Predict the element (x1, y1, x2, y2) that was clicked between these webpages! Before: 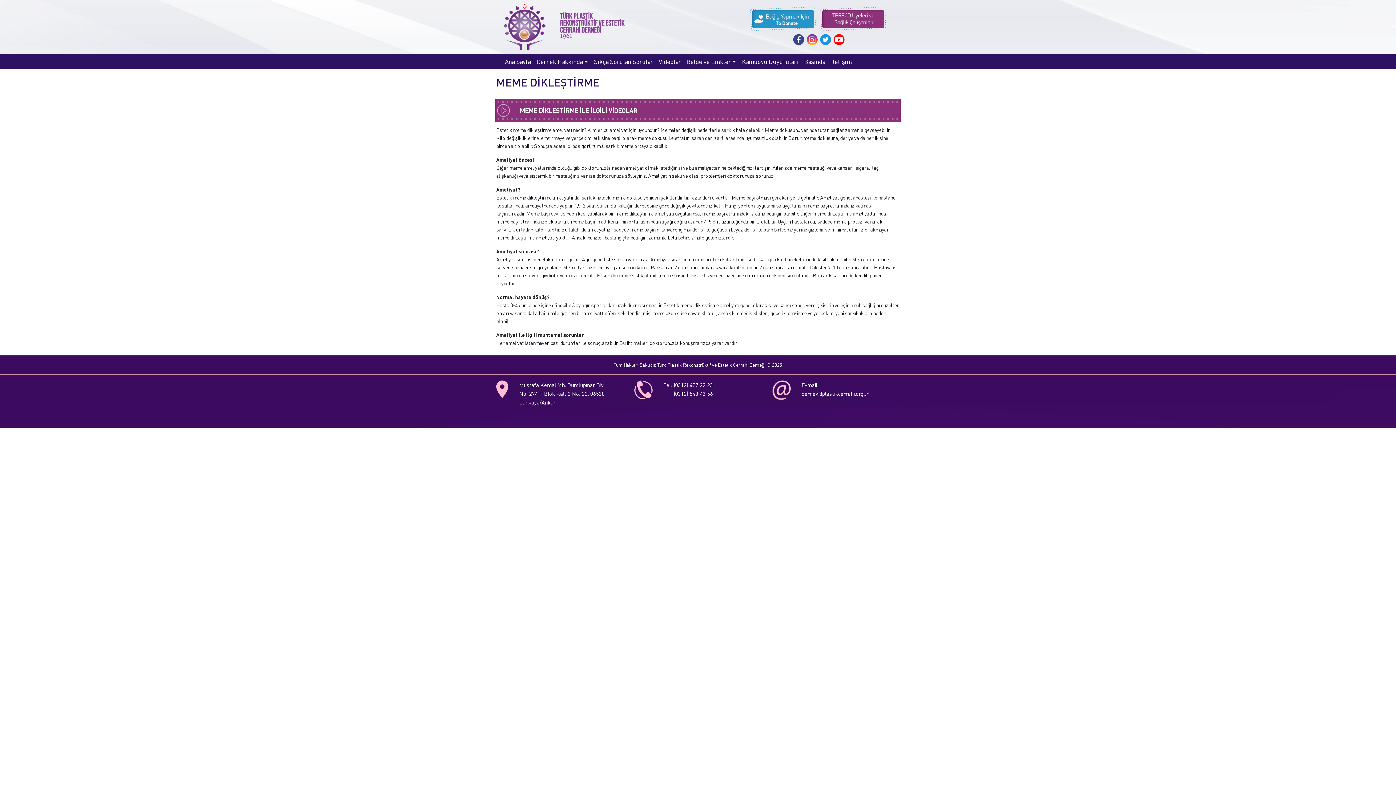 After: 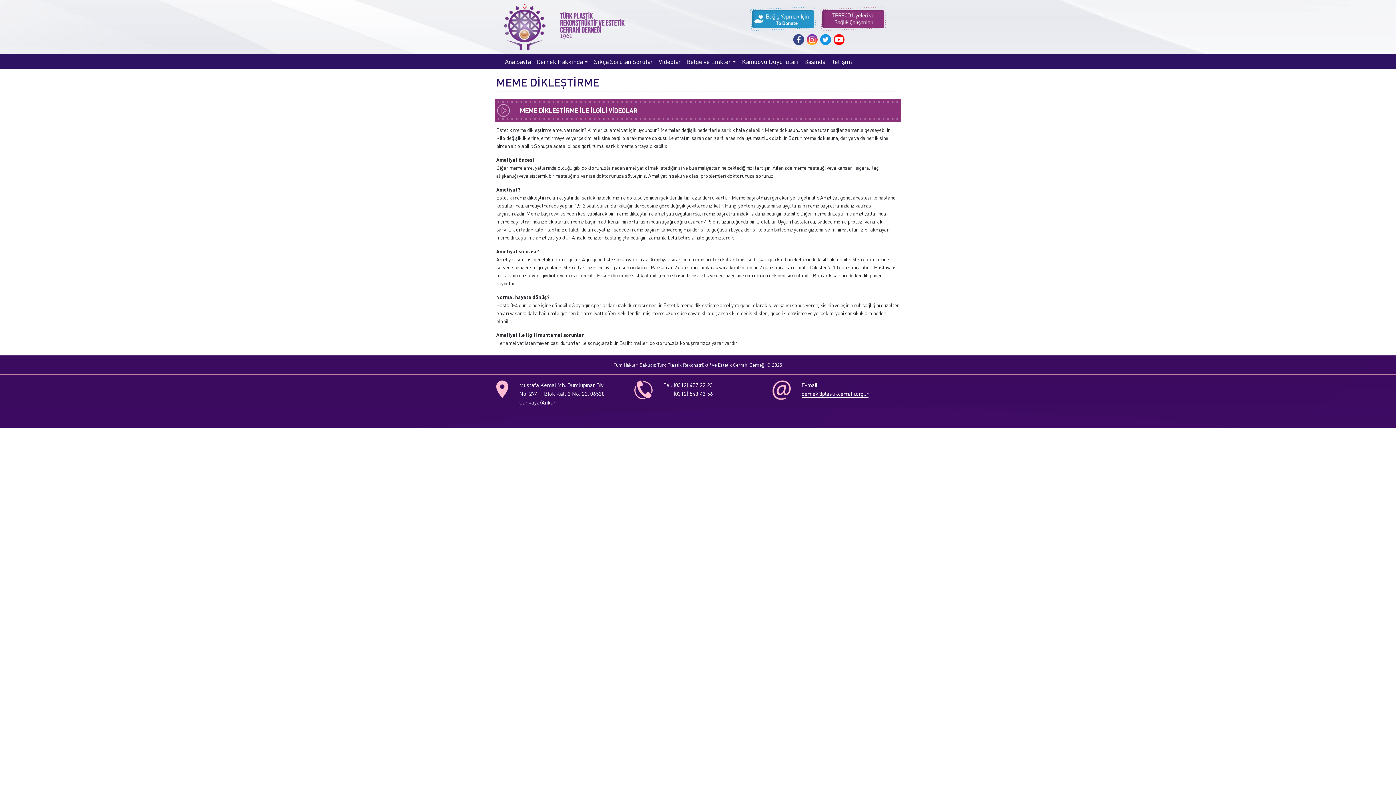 Action: bbox: (801, 390, 868, 397) label: dernek@plastikcerrahi.org.tr